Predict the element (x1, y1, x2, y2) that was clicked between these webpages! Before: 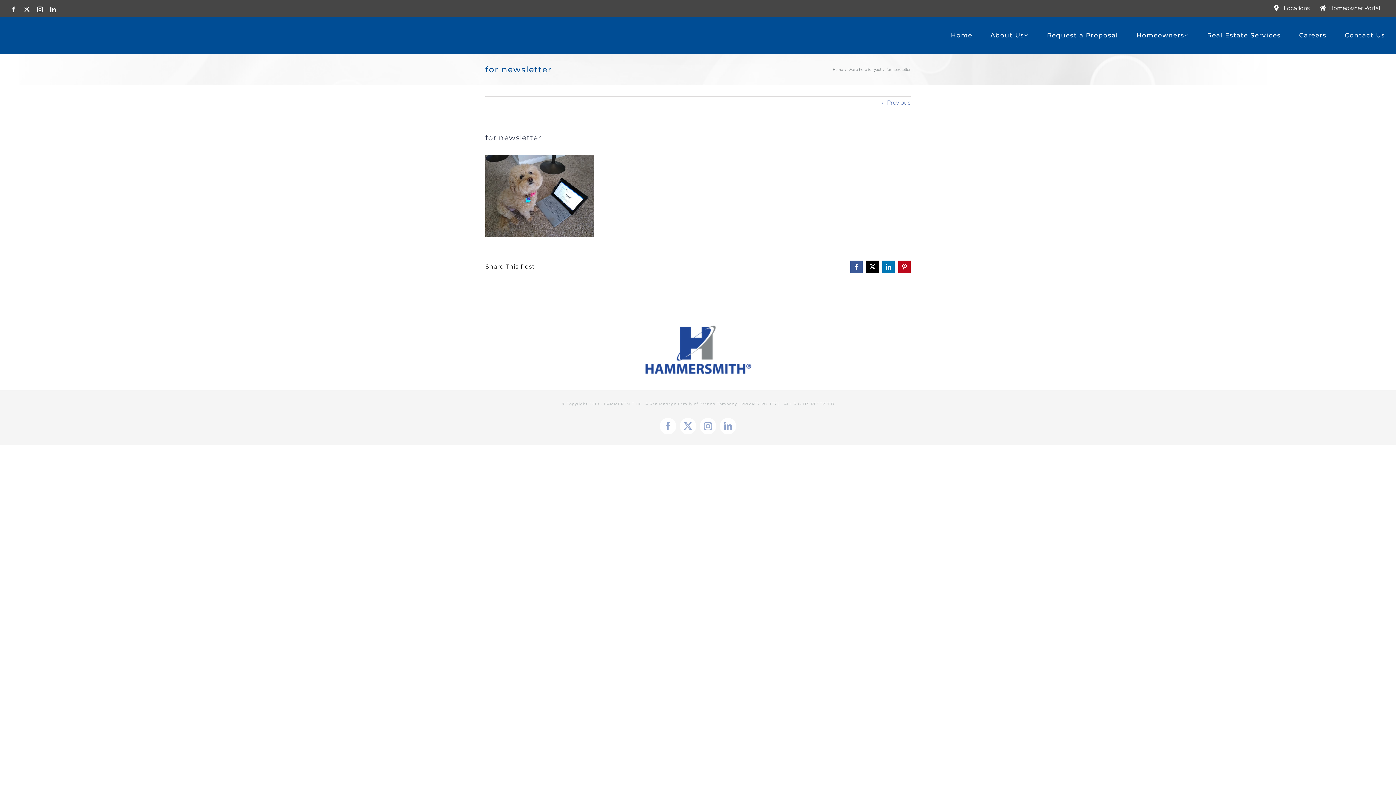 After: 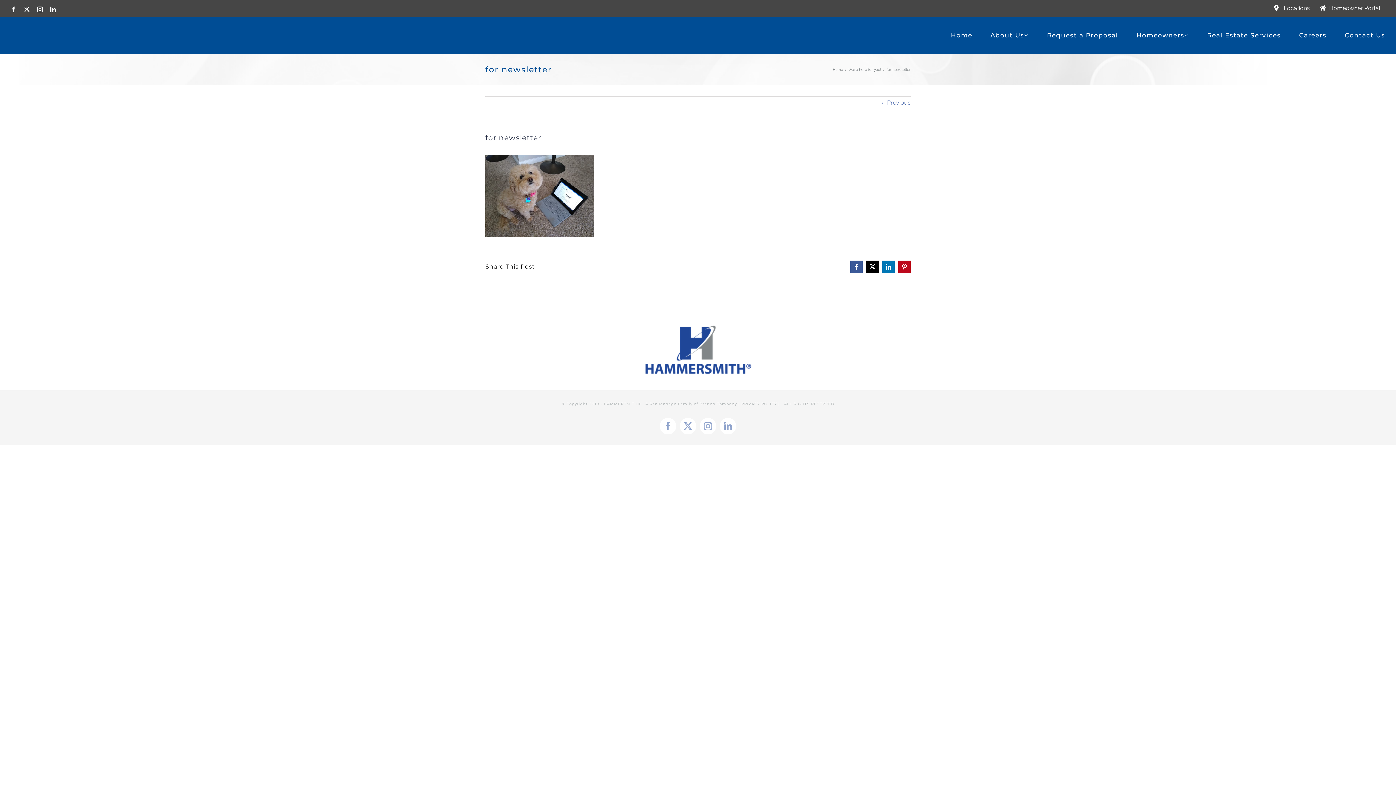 Action: bbox: (720, 418, 736, 434) label: LinkedIn